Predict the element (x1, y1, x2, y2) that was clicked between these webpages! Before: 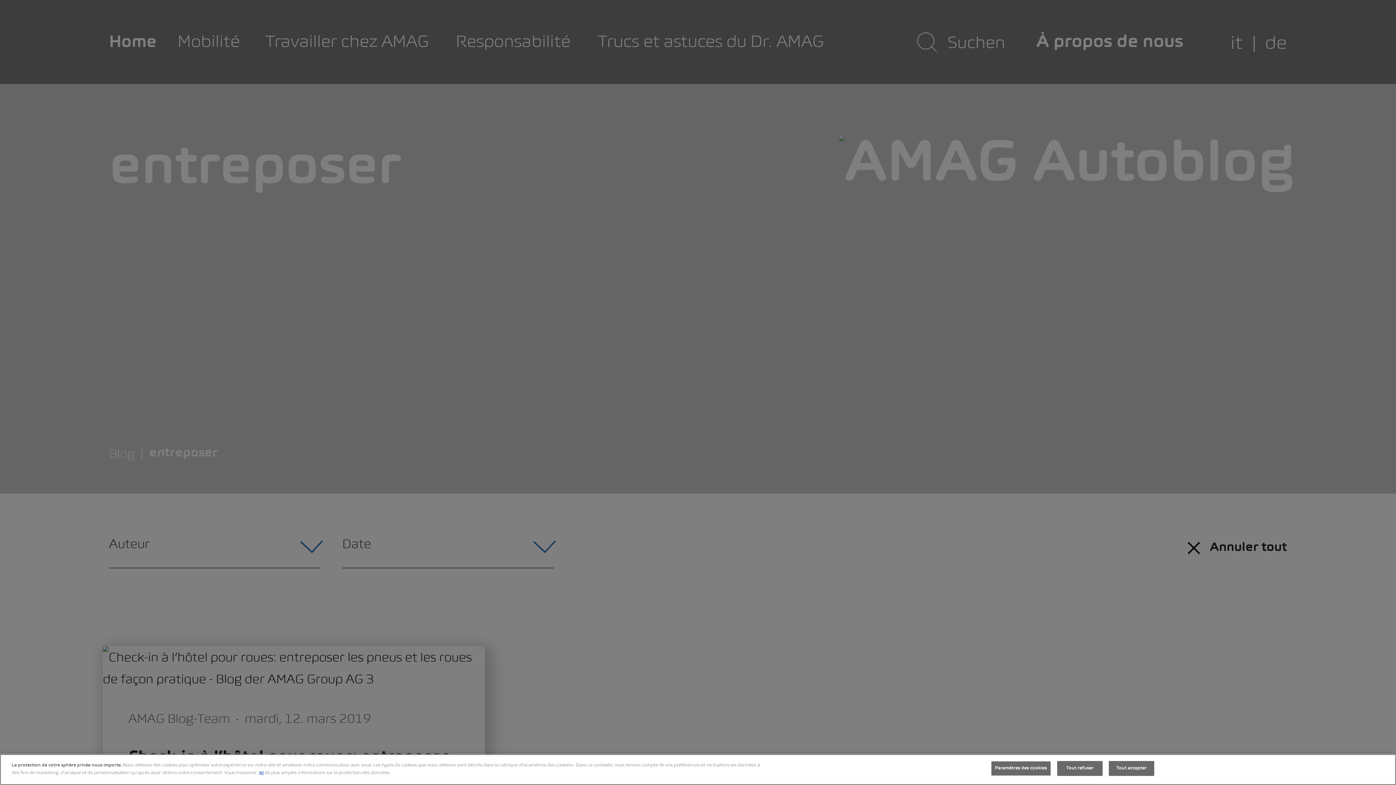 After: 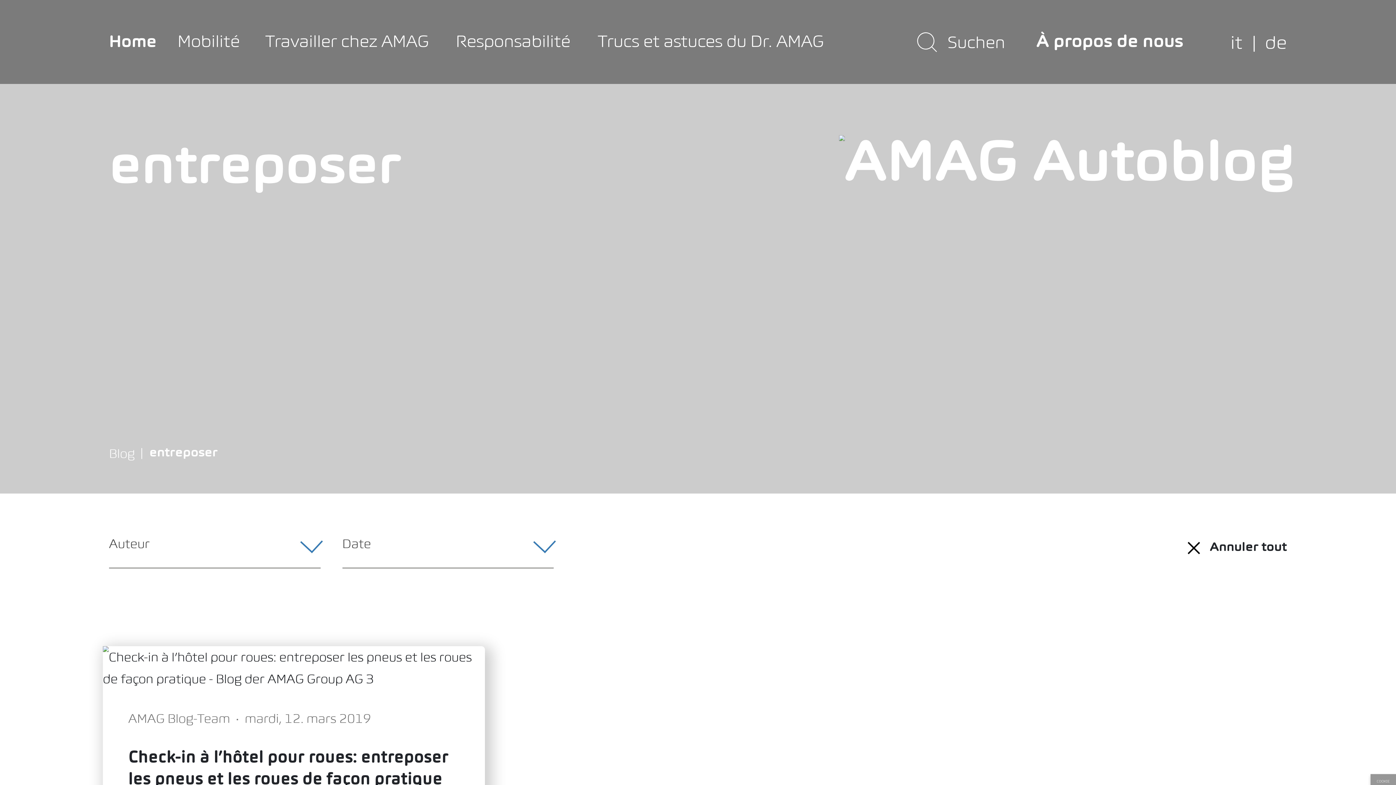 Action: label: Tout refuser bbox: (1057, 761, 1102, 776)